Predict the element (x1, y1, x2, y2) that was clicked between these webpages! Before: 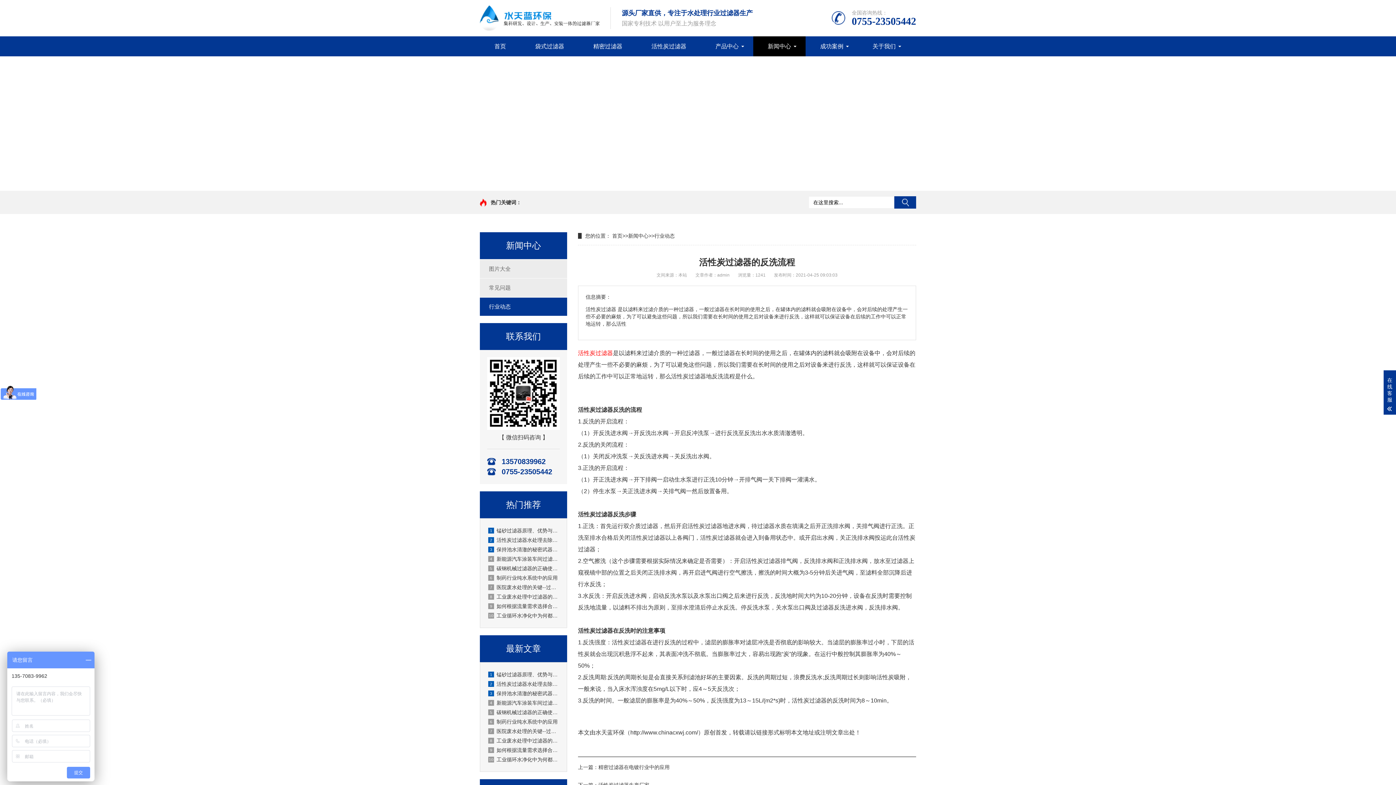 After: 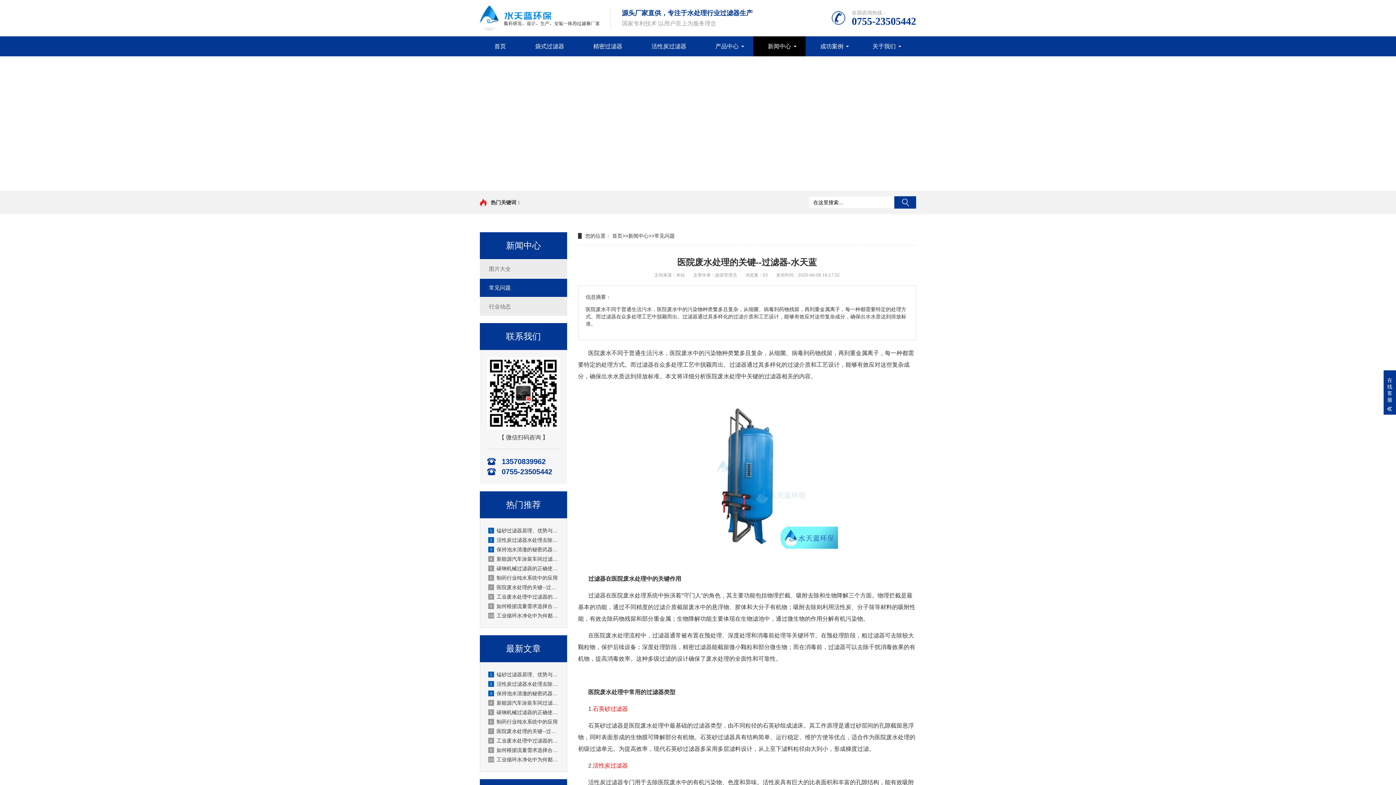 Action: bbox: (487, 726, 559, 736) label: 7医院废水处理的关键--过滤器